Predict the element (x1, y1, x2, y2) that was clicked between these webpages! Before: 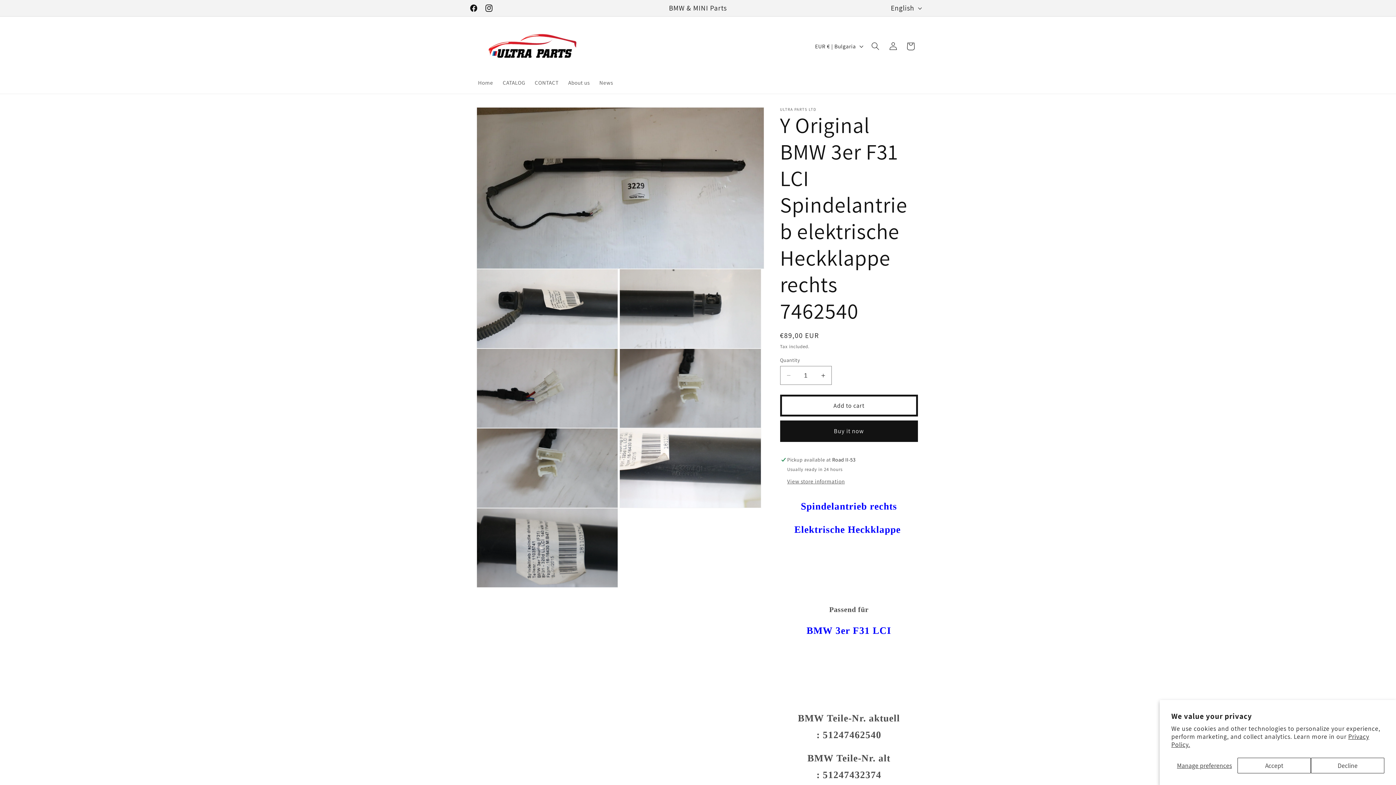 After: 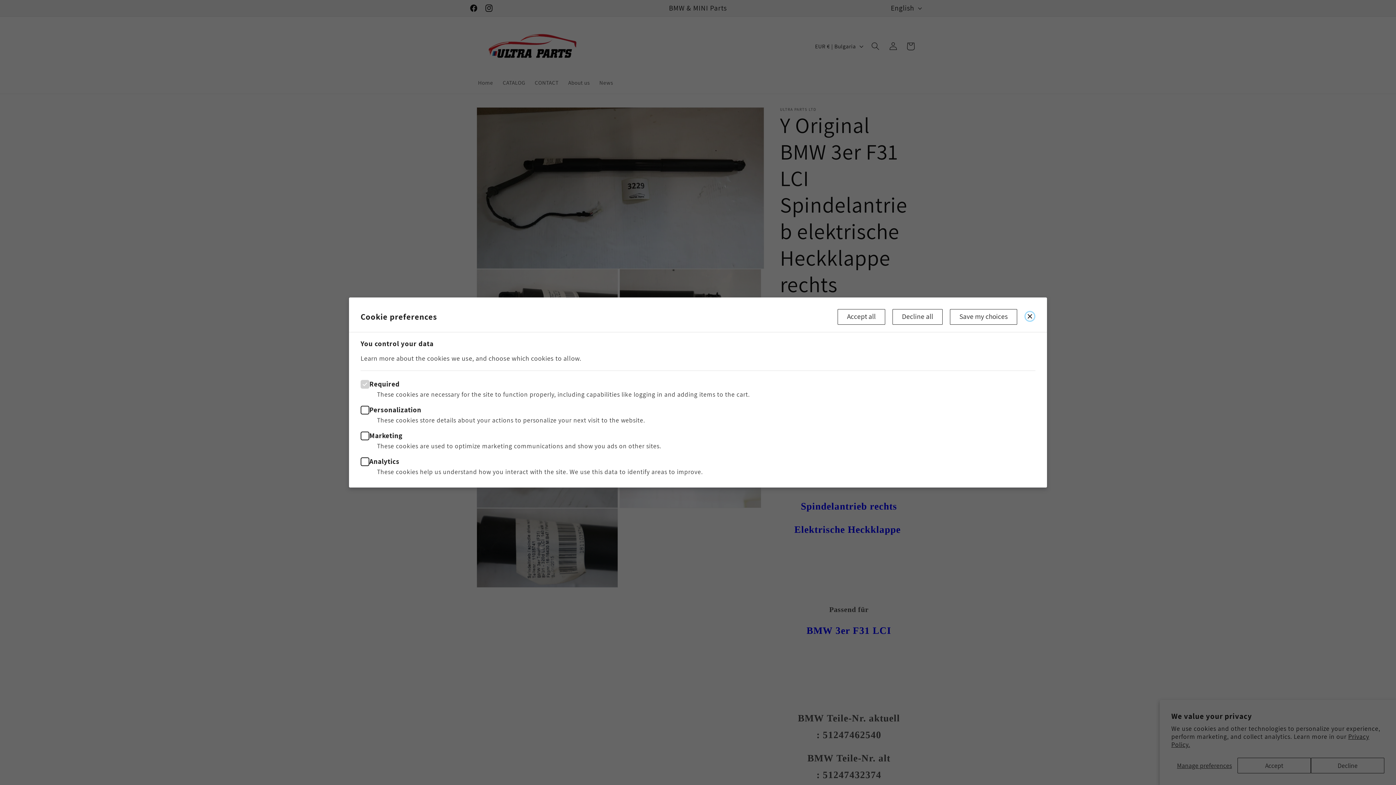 Action: bbox: (1171, 758, 1237, 773) label: Manage preferences